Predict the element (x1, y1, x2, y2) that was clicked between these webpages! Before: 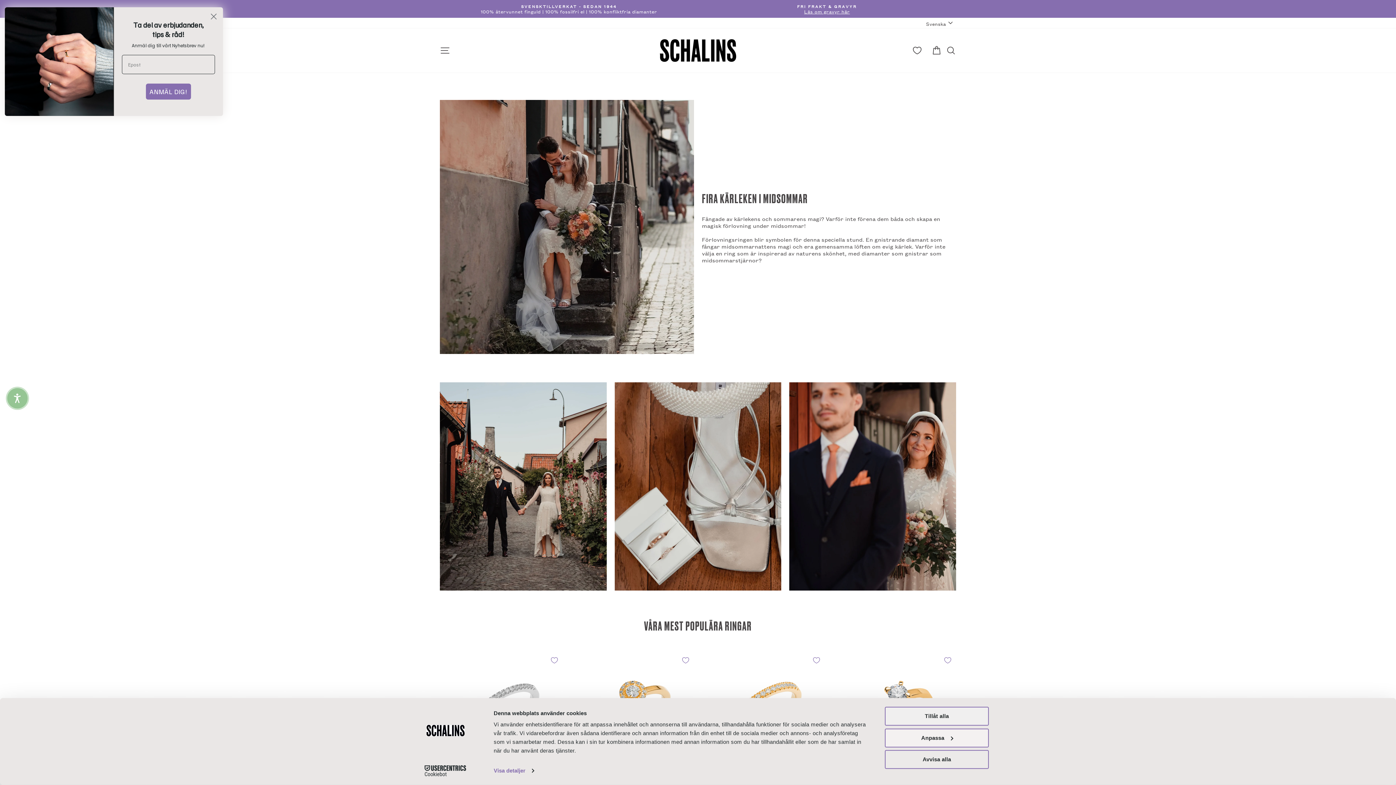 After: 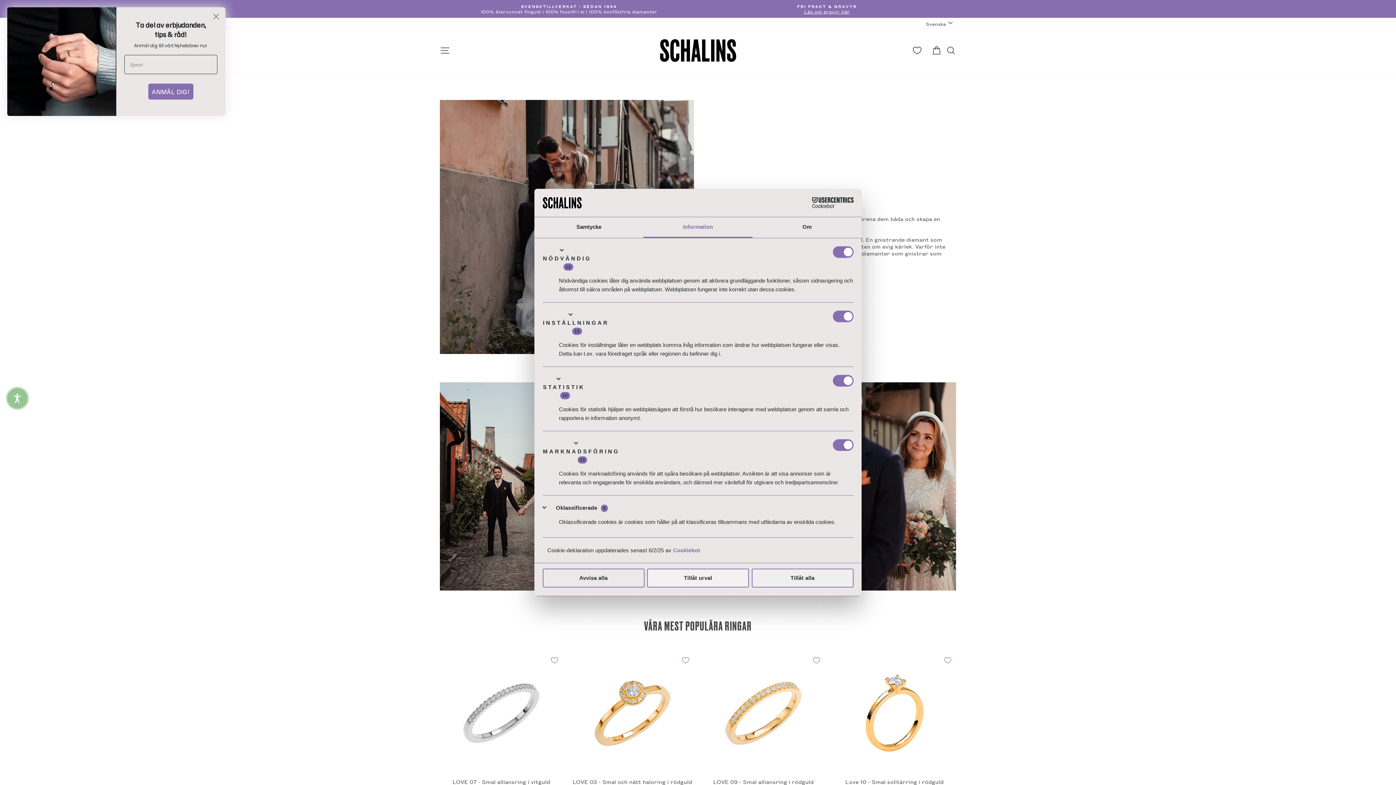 Action: bbox: (885, 728, 989, 747) label: Anpassa